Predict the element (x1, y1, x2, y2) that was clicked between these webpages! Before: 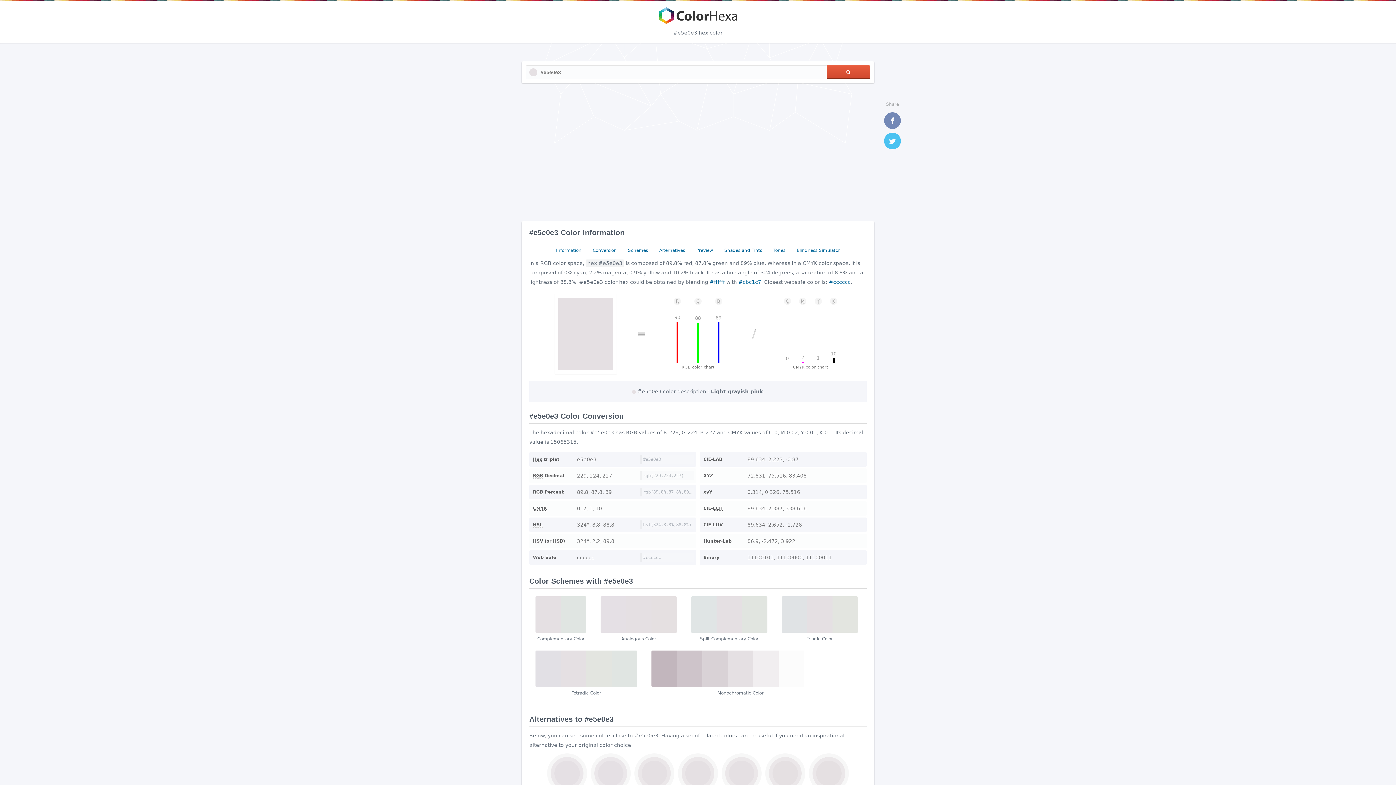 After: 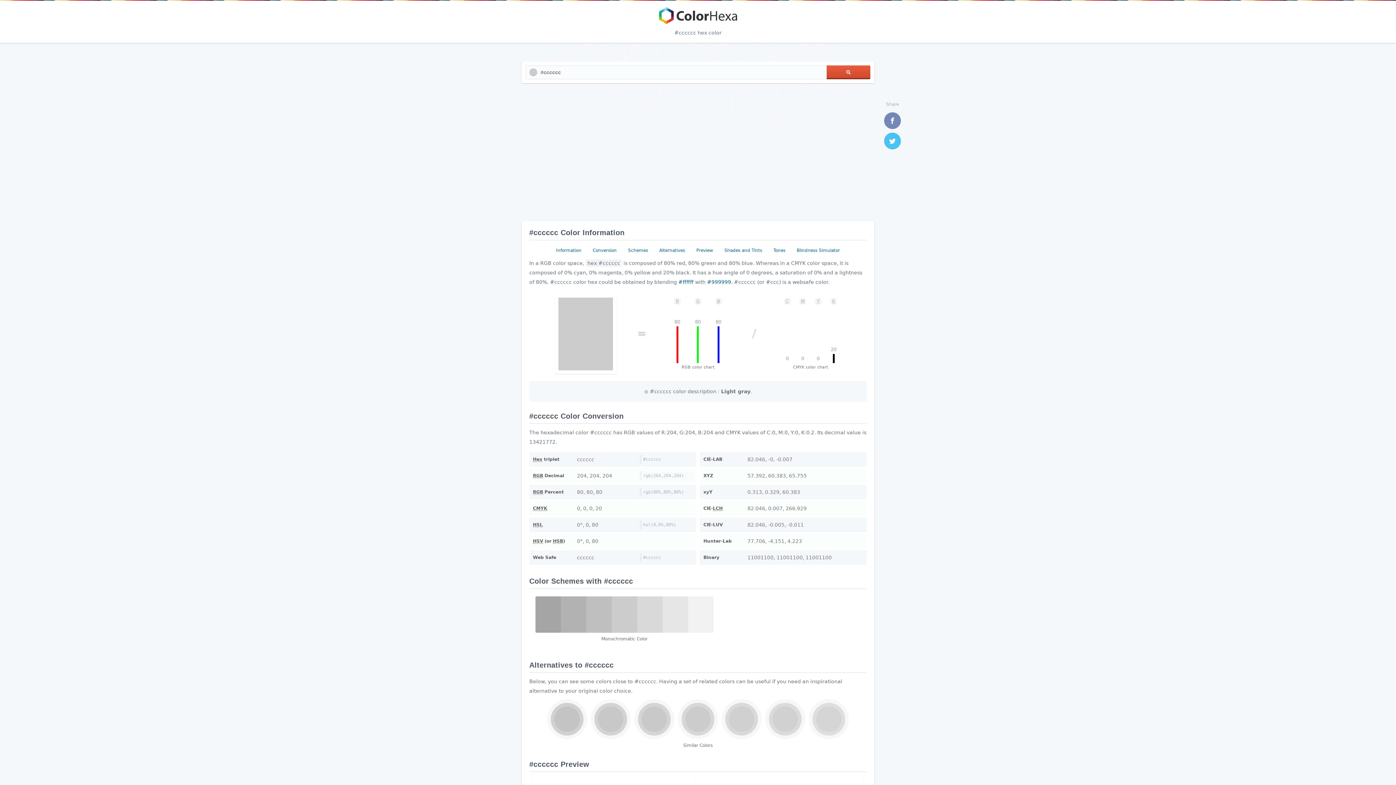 Action: bbox: (829, 279, 850, 285) label: #cccccc